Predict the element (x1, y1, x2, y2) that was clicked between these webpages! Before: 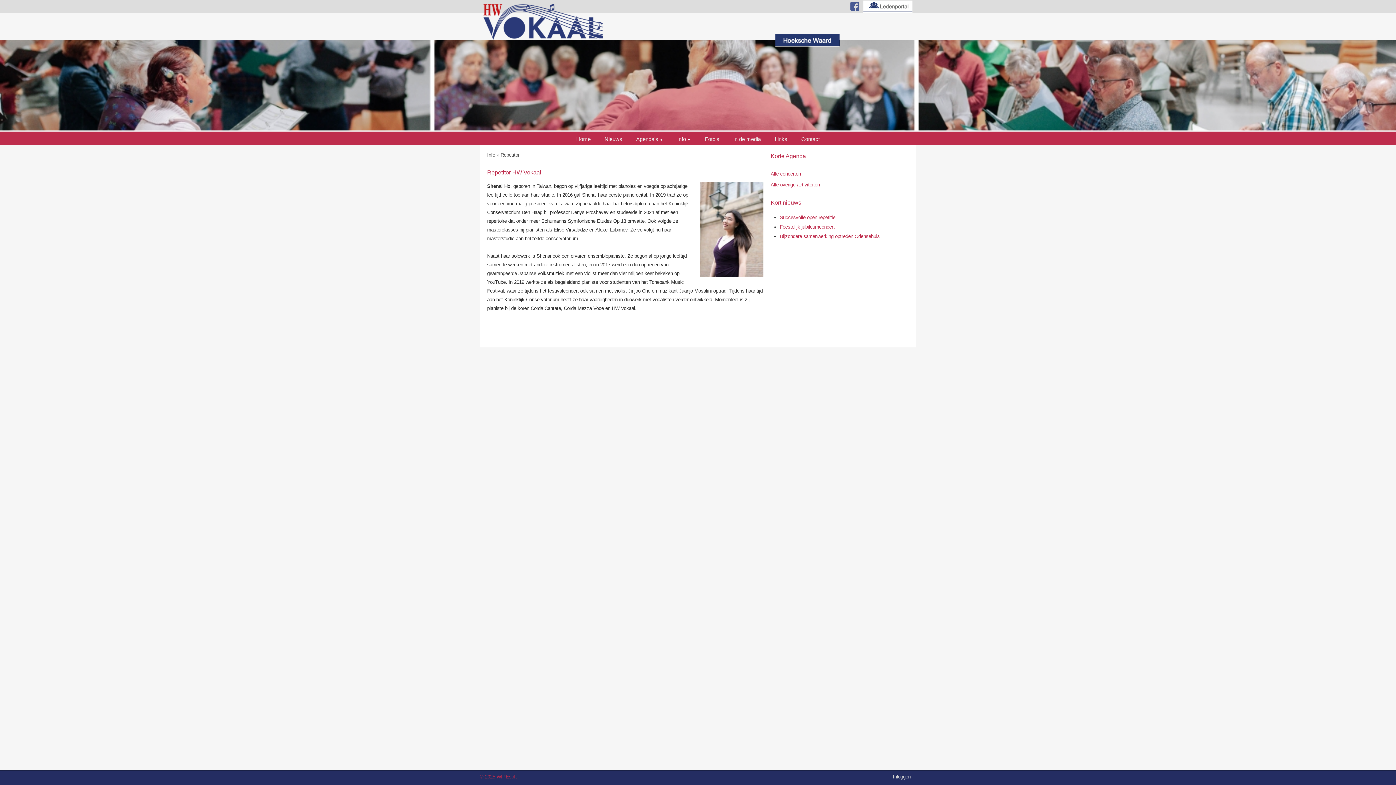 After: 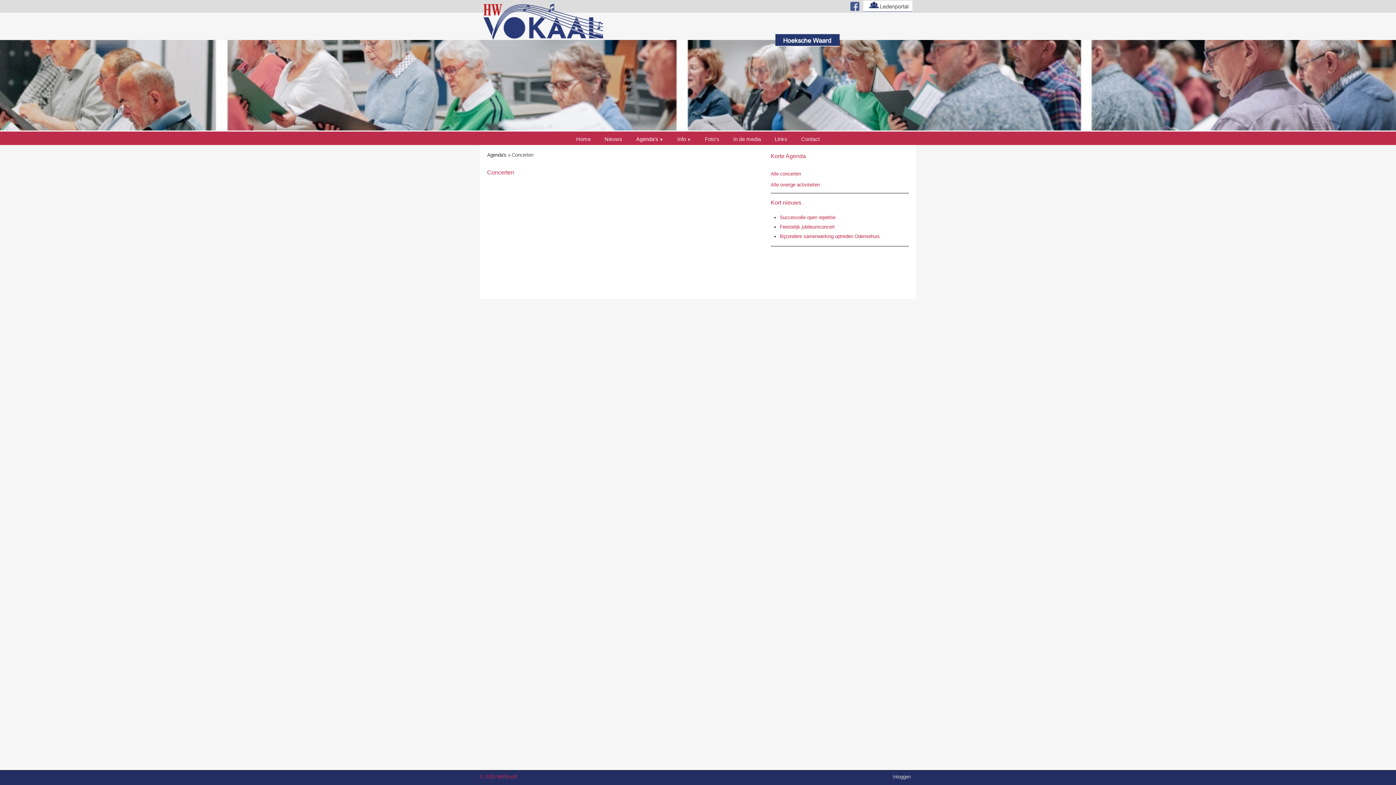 Action: label: Agenda's bbox: (630, 133, 669, 146)